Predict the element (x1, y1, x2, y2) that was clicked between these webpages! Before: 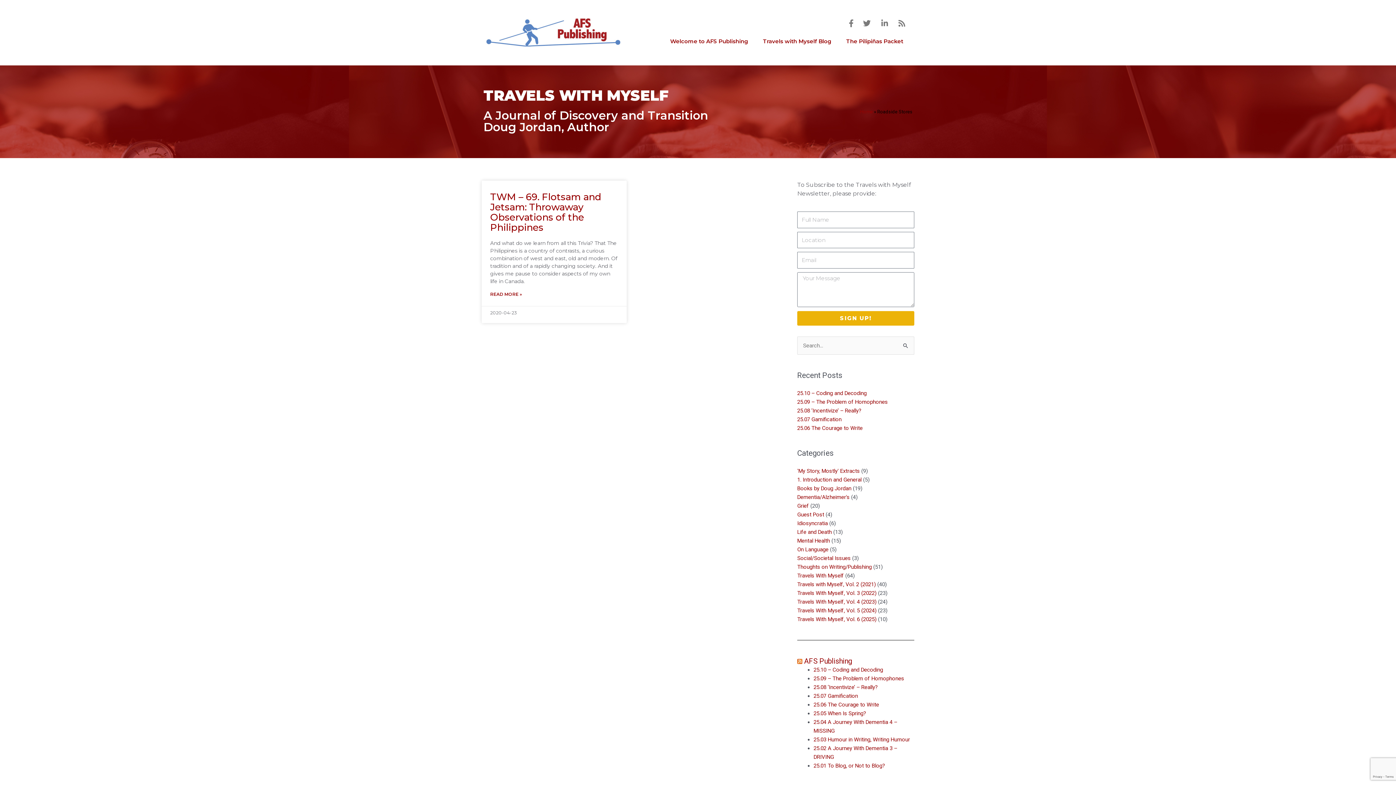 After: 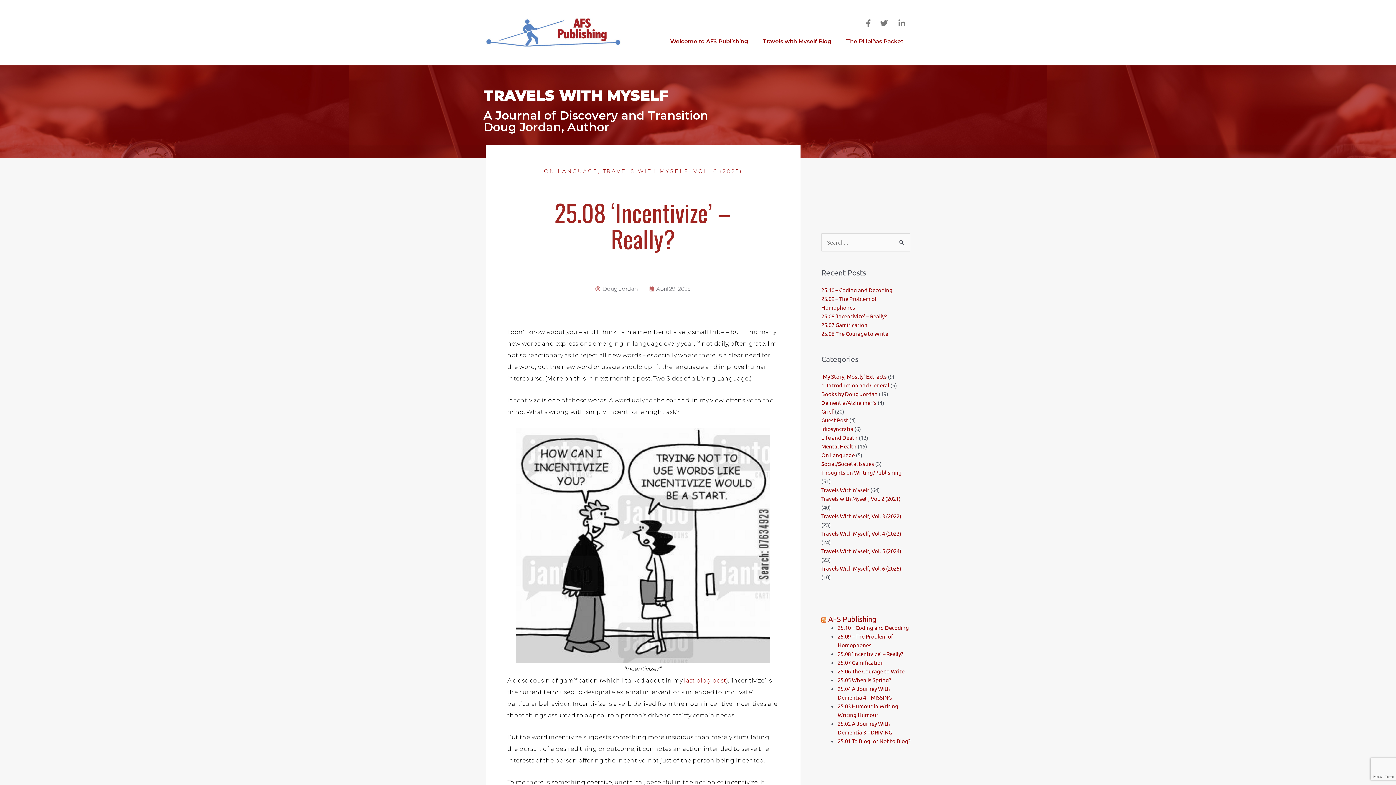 Action: bbox: (797, 407, 861, 414) label: 25.08 ‘Incentivize’ – Really?